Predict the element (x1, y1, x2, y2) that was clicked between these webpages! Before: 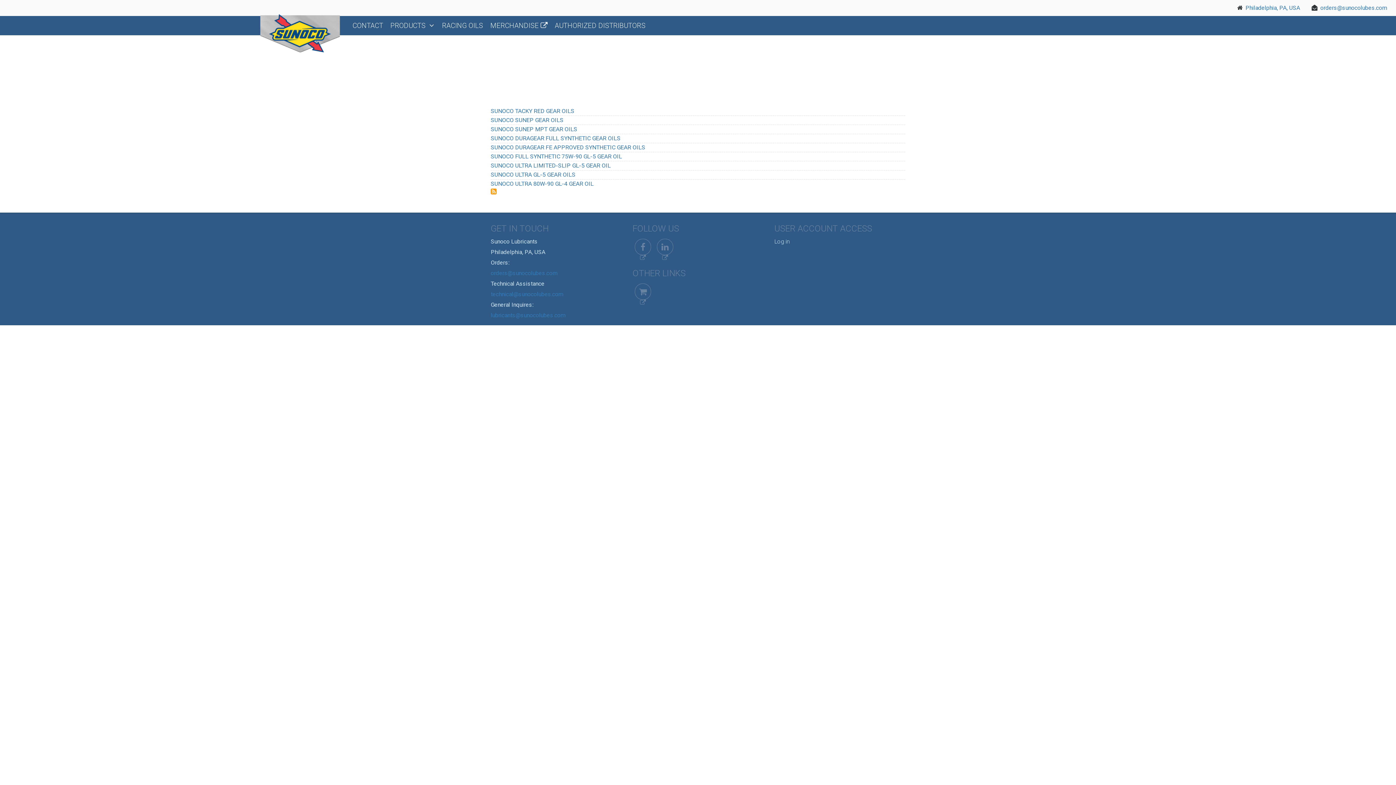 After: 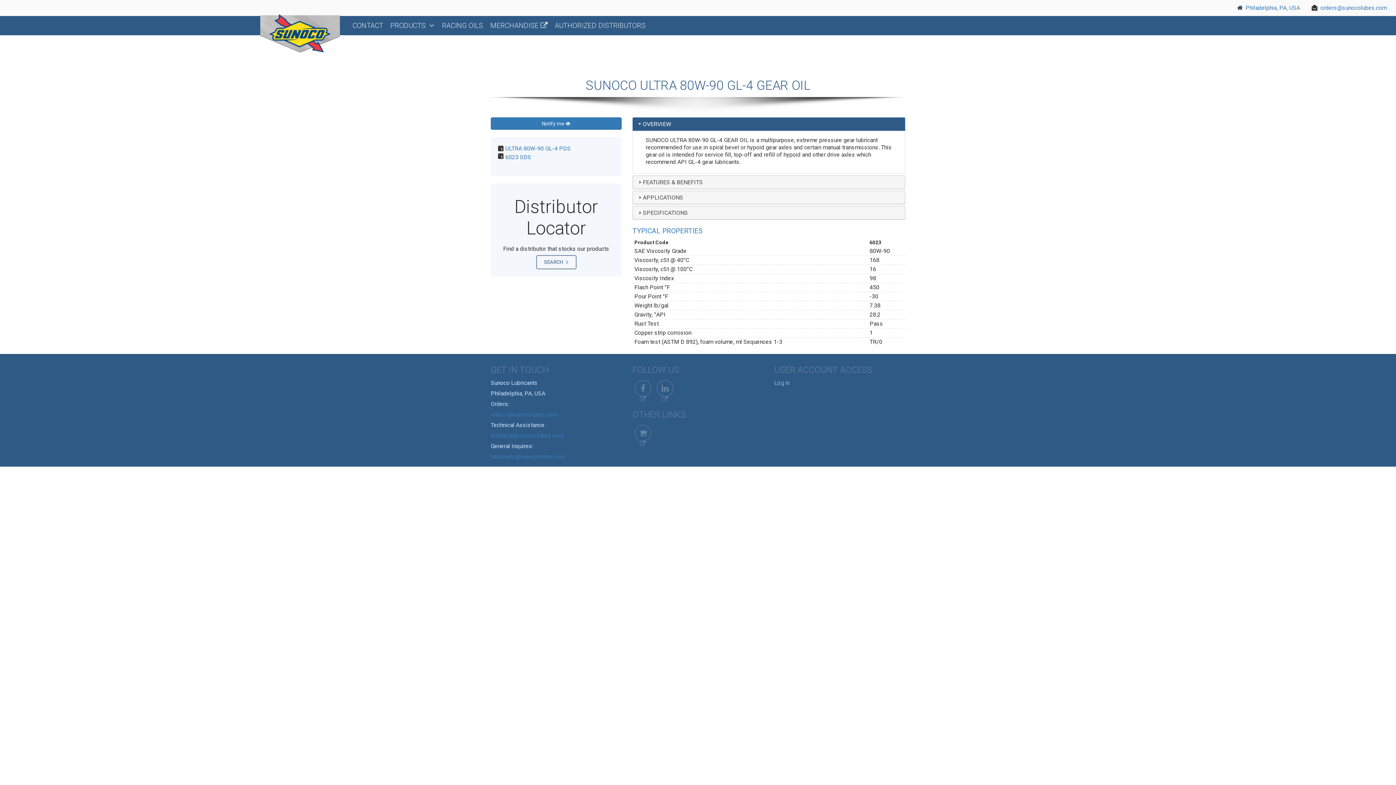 Action: bbox: (490, 180, 593, 187) label: SUNOCO ULTRA 80W-90 GL-4 GEAR OIL